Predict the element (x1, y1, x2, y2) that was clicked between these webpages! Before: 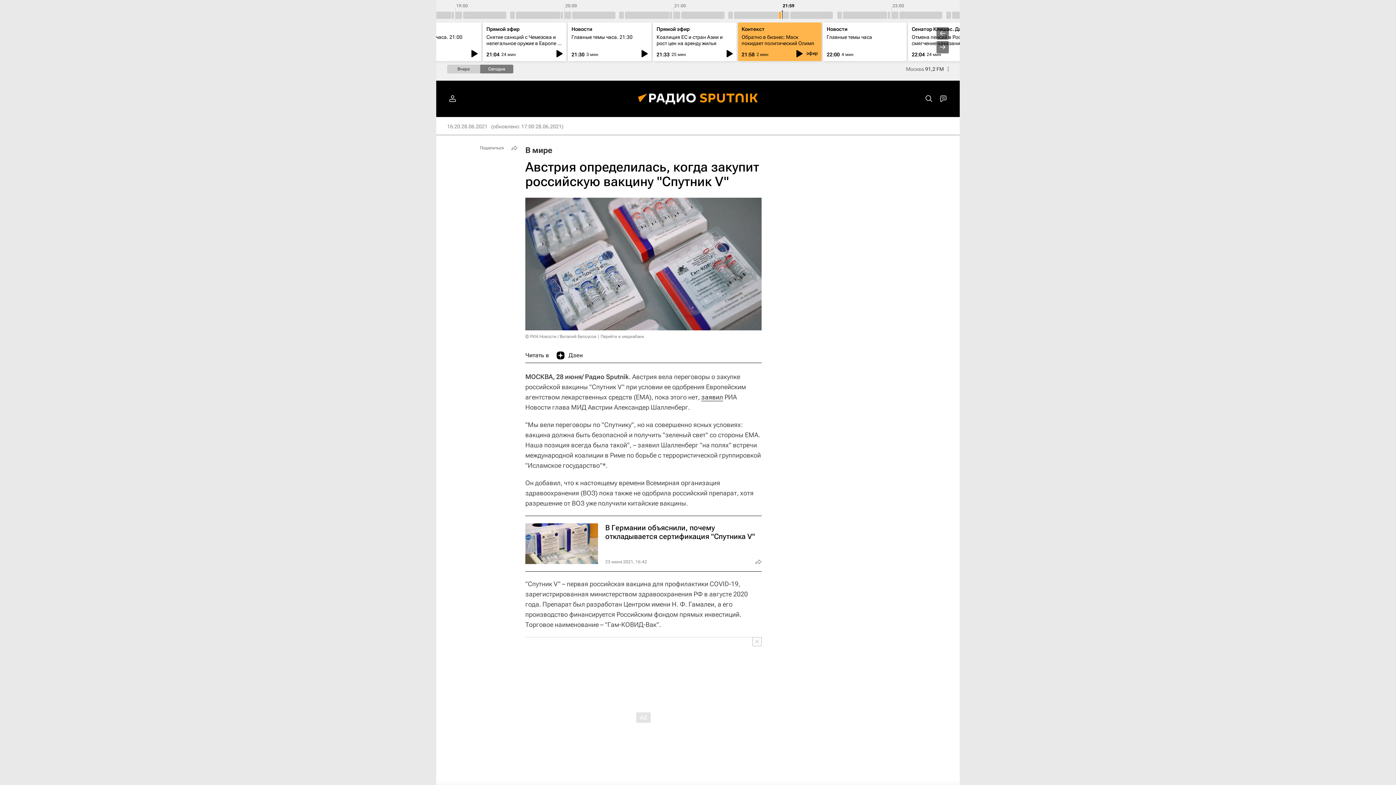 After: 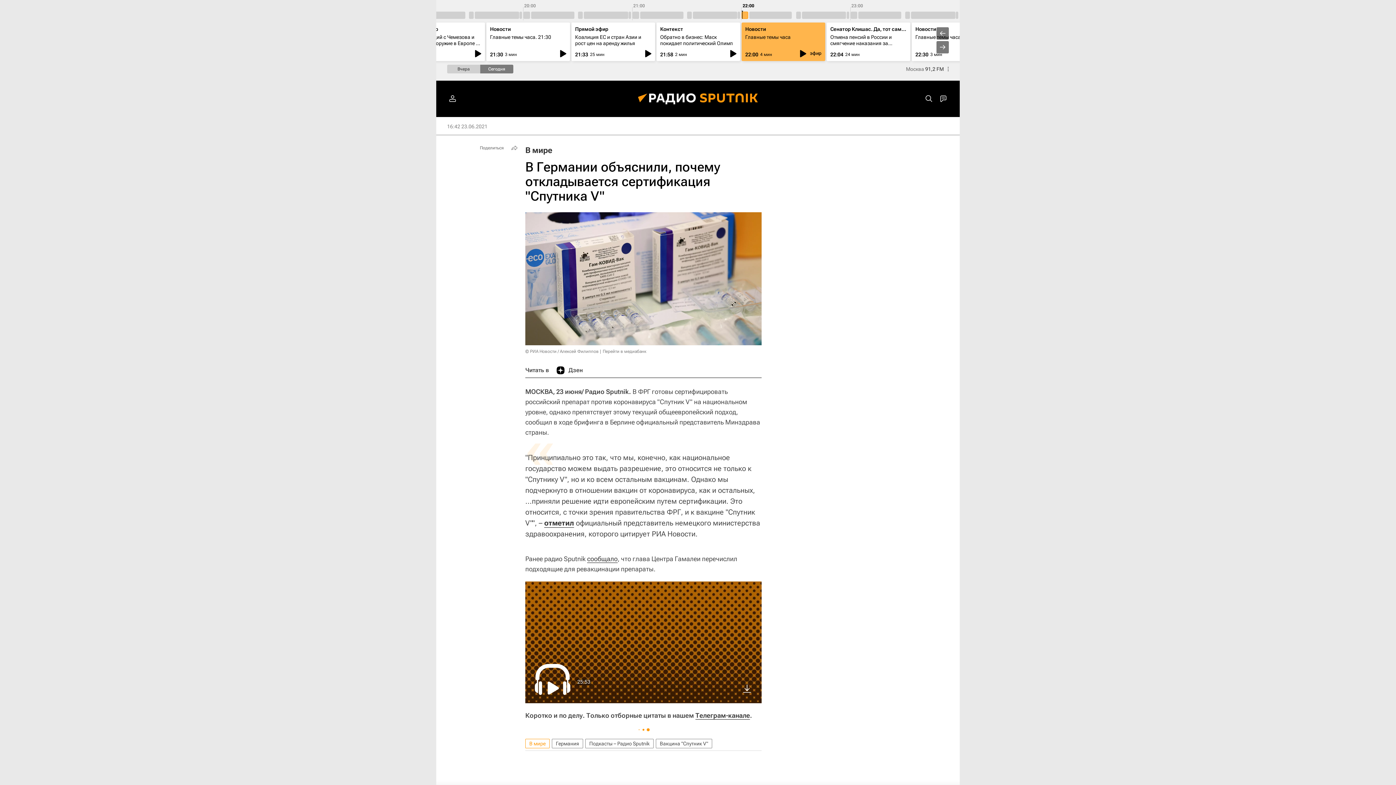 Action: bbox: (525, 516, 761, 571)